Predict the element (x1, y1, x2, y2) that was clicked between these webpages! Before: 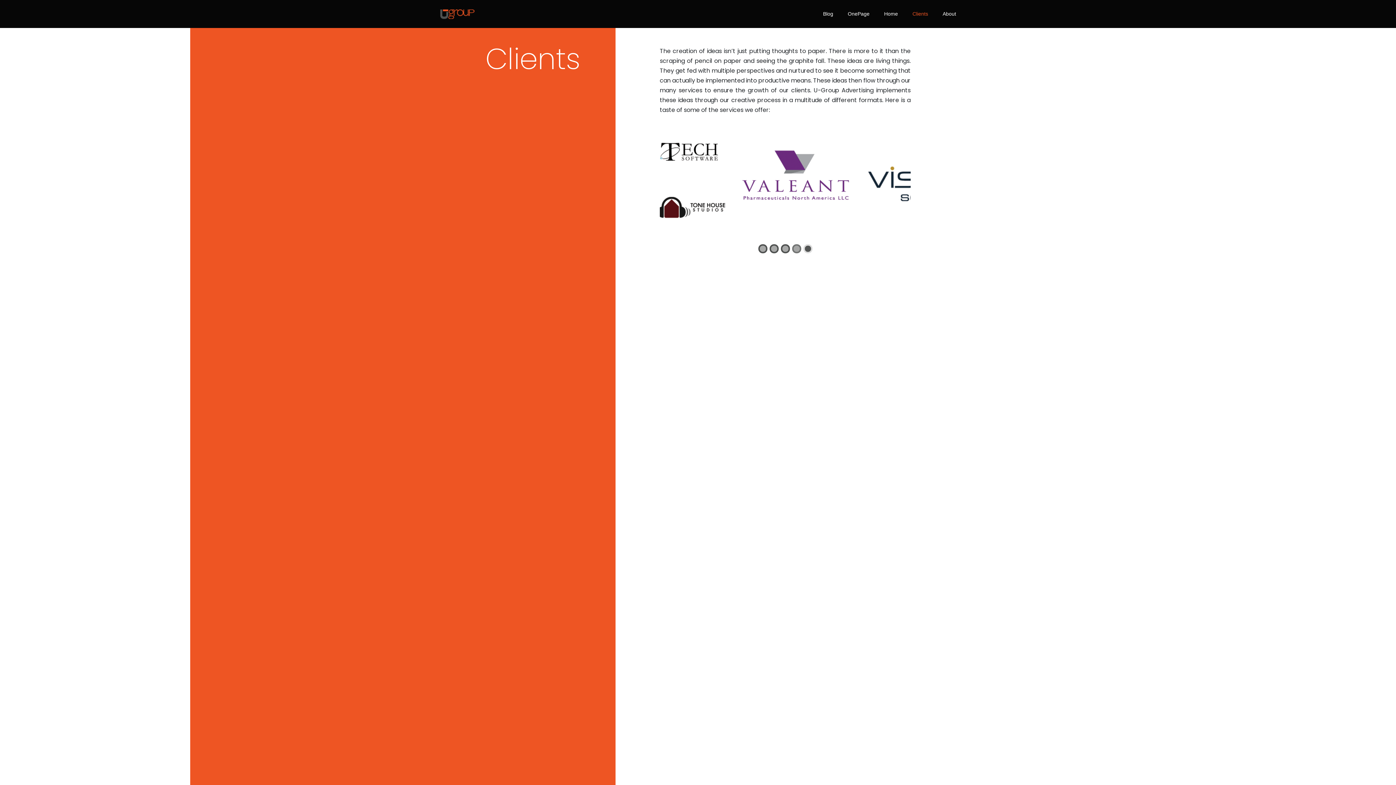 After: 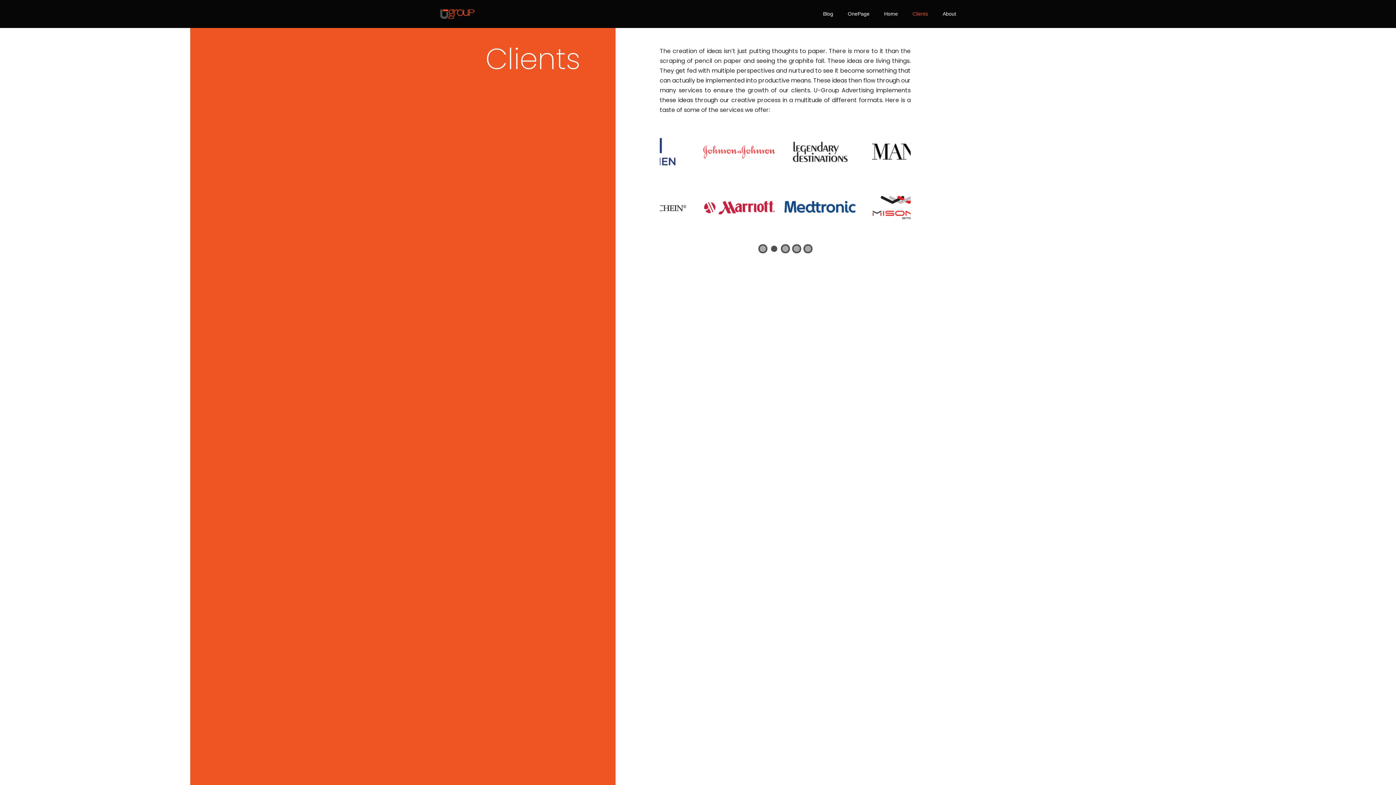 Action: label: Clients bbox: (907, 5, 933, 22)